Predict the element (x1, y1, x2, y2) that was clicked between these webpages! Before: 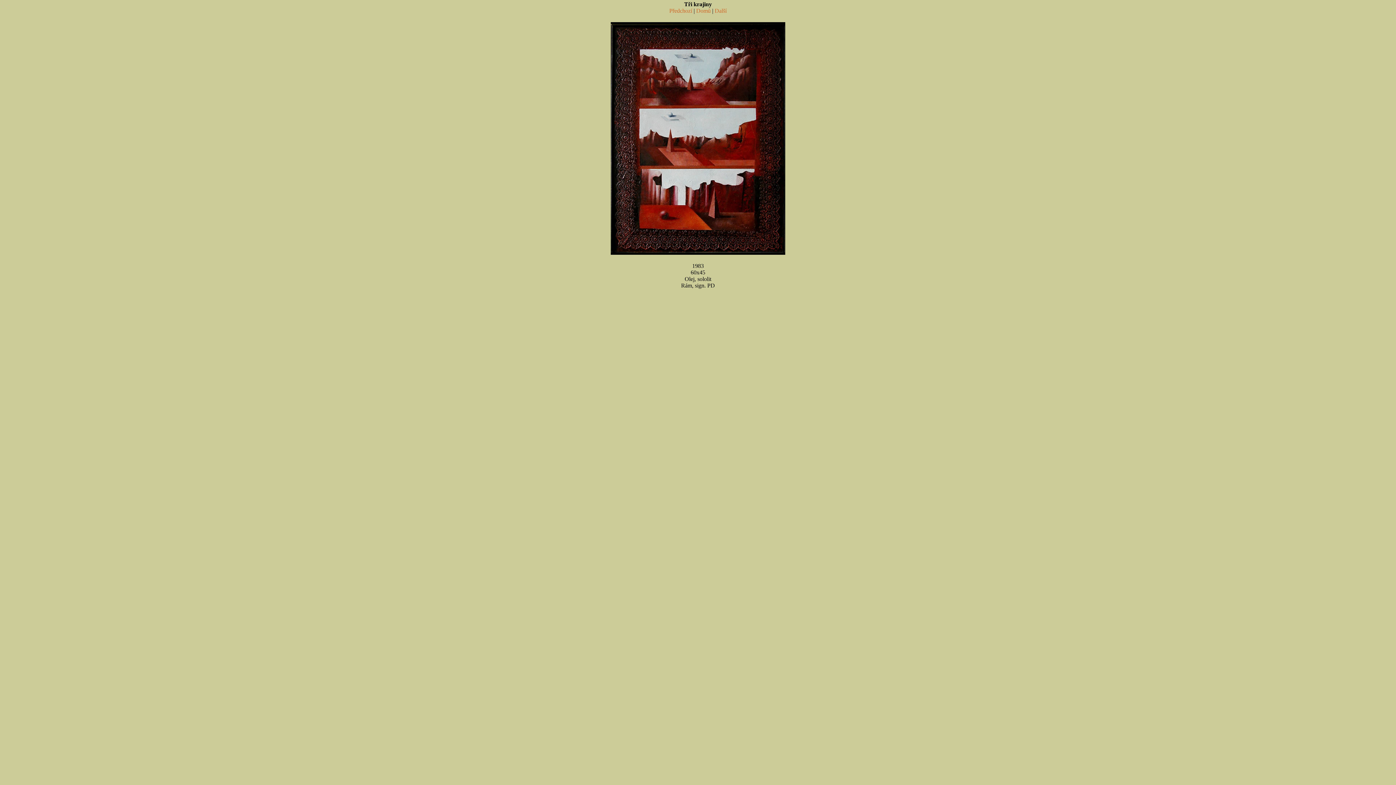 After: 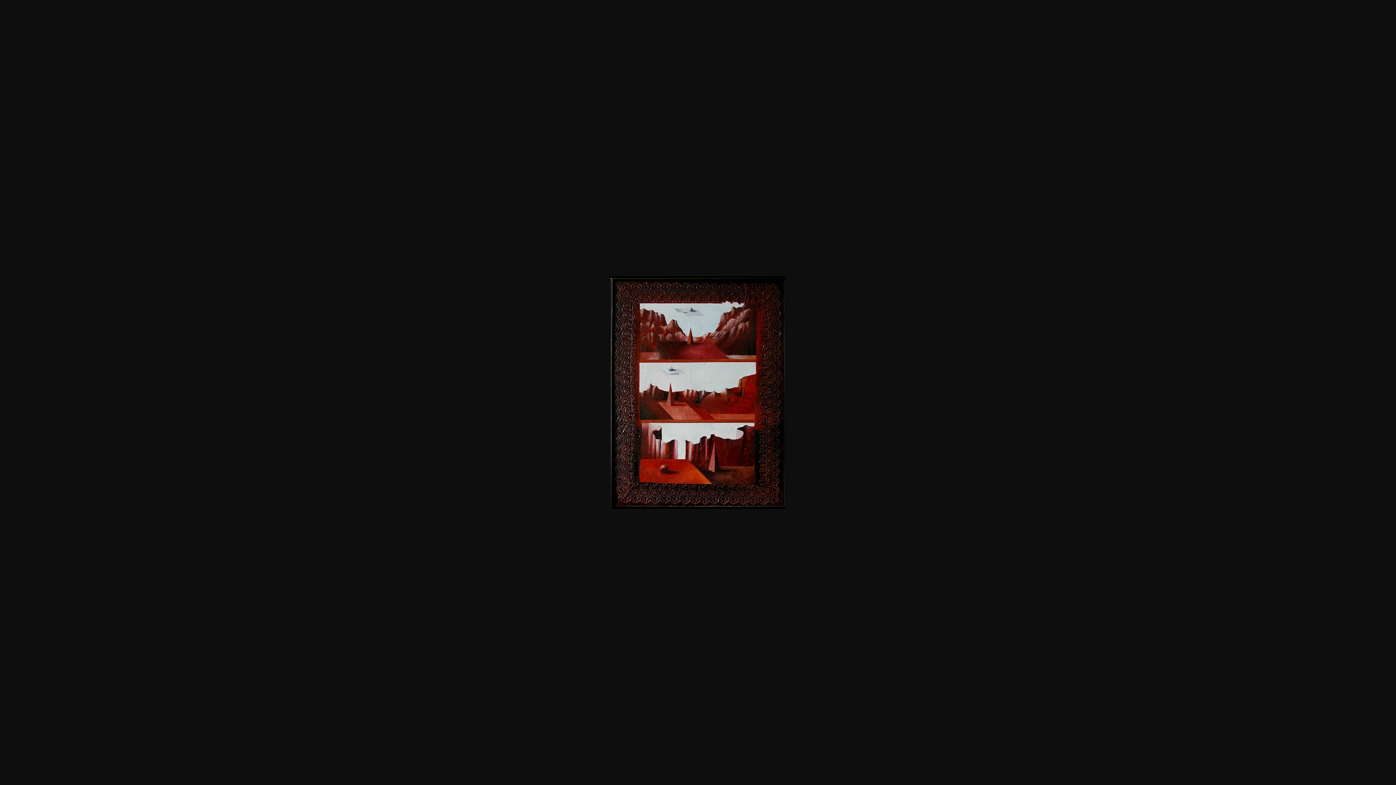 Action: bbox: (610, 249, 785, 256)